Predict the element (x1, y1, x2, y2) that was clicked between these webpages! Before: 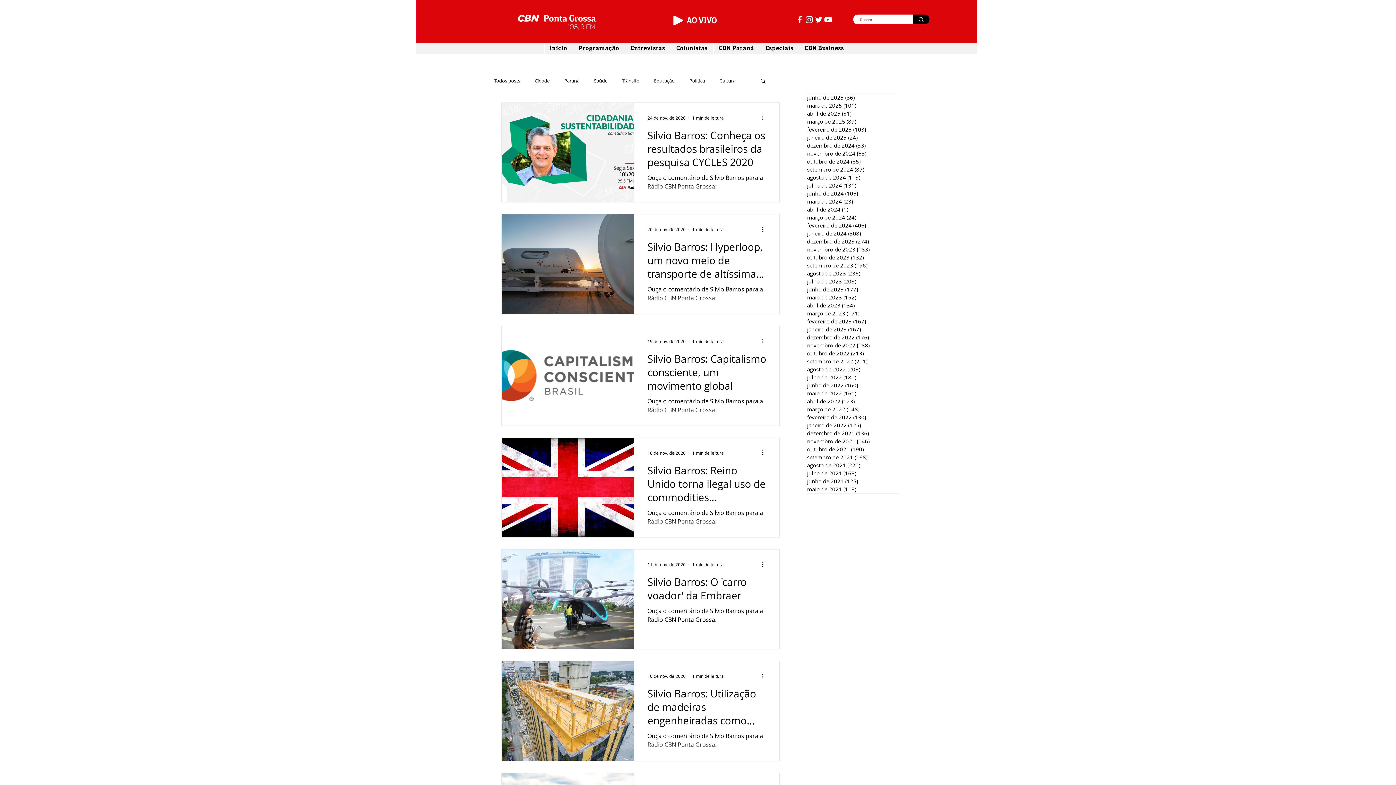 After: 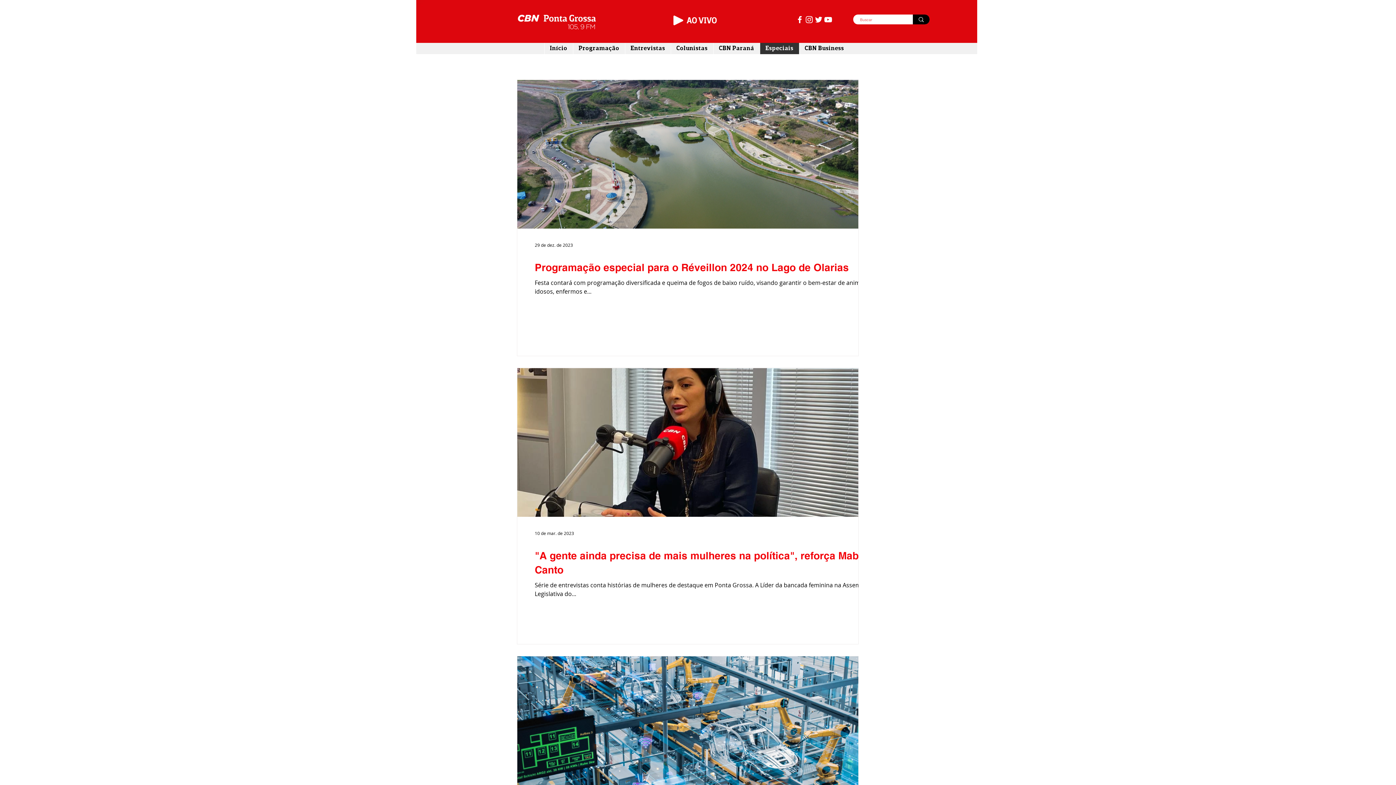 Action: bbox: (759, 42, 799, 54) label: Especiais